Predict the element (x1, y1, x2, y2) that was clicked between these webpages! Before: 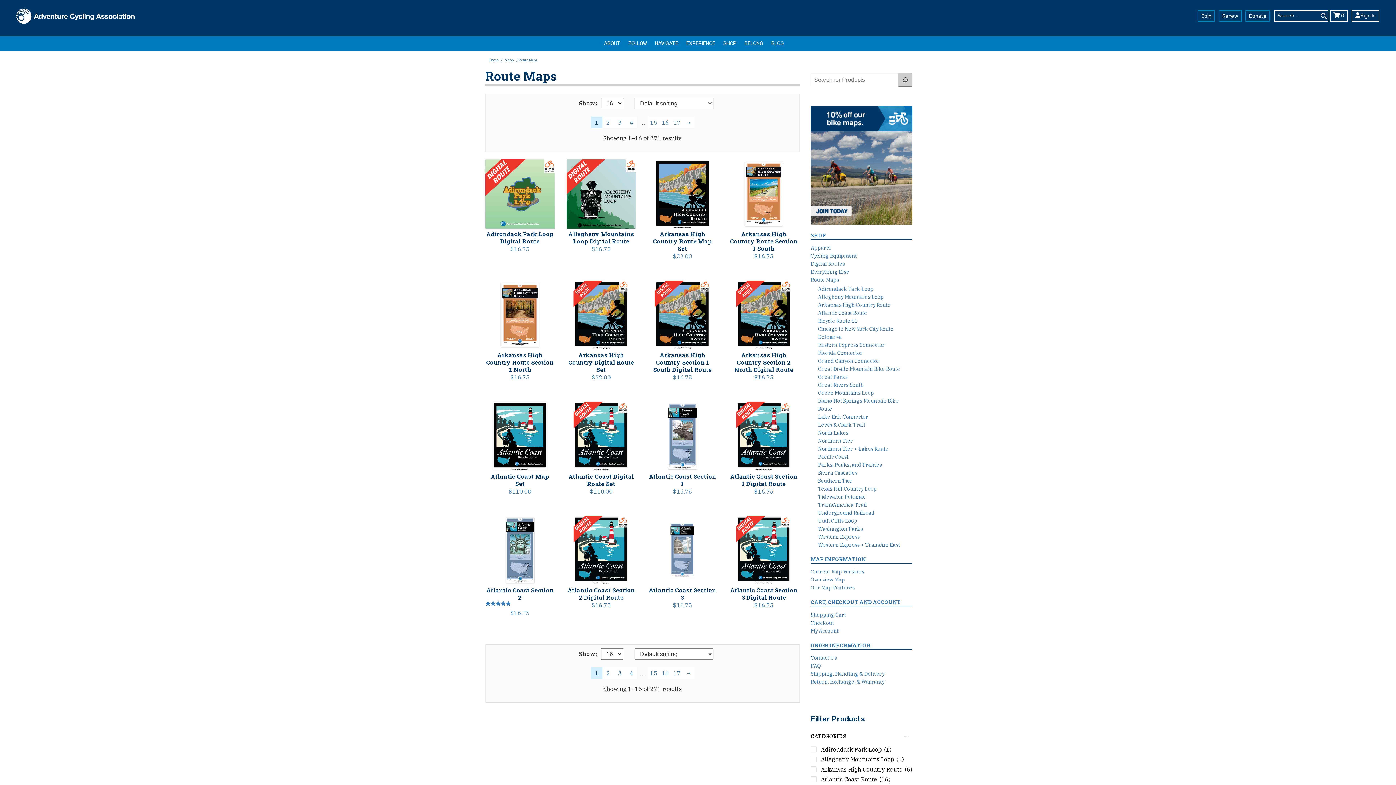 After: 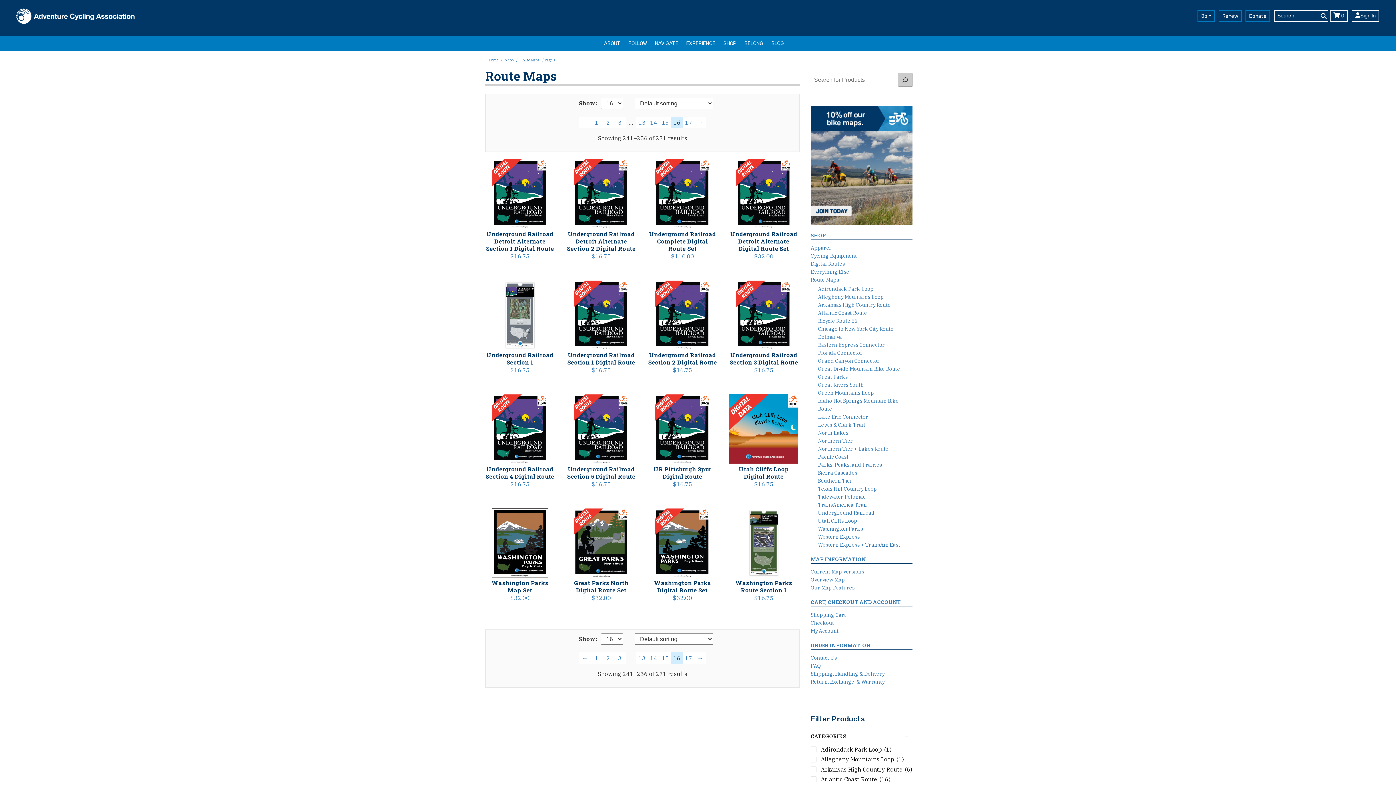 Action: label: Page 16 bbox: (659, 667, 671, 679)